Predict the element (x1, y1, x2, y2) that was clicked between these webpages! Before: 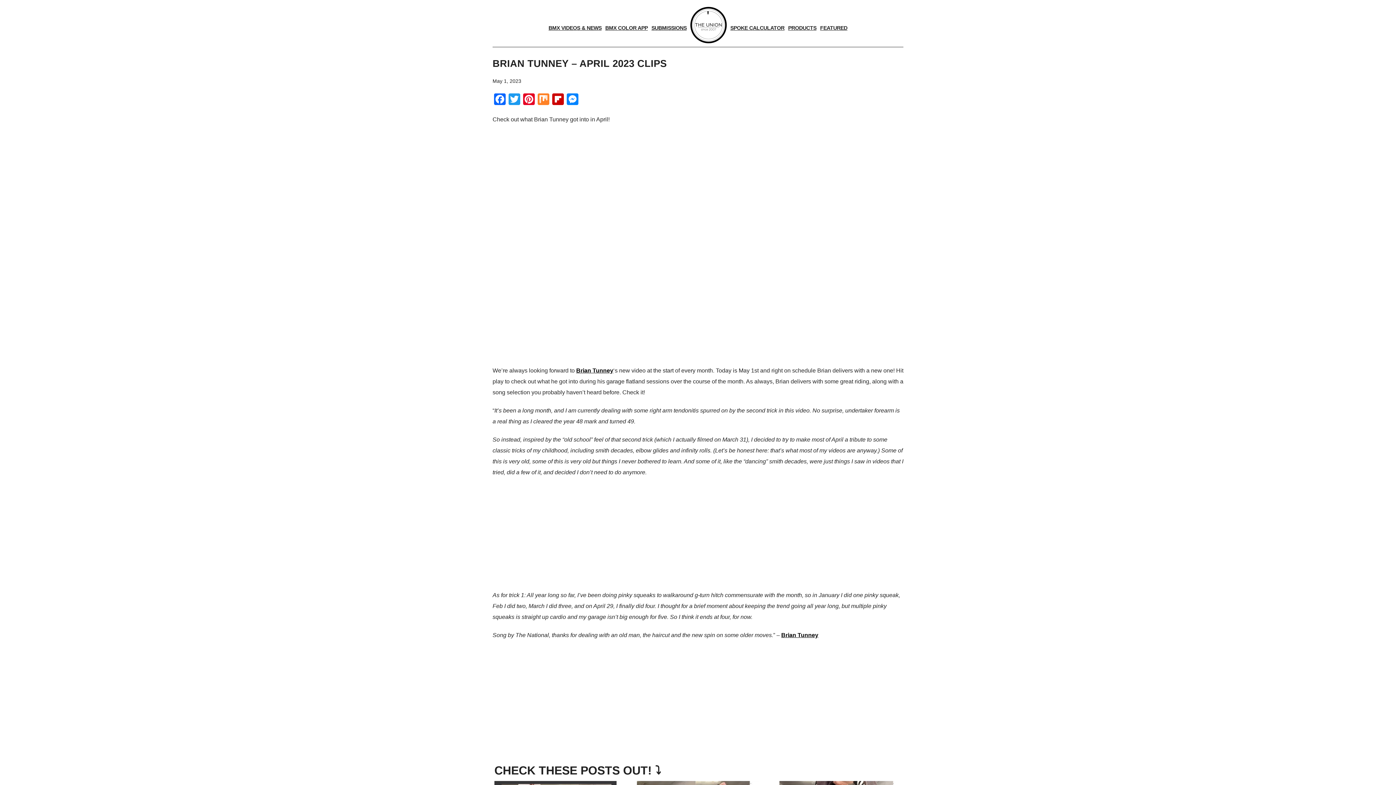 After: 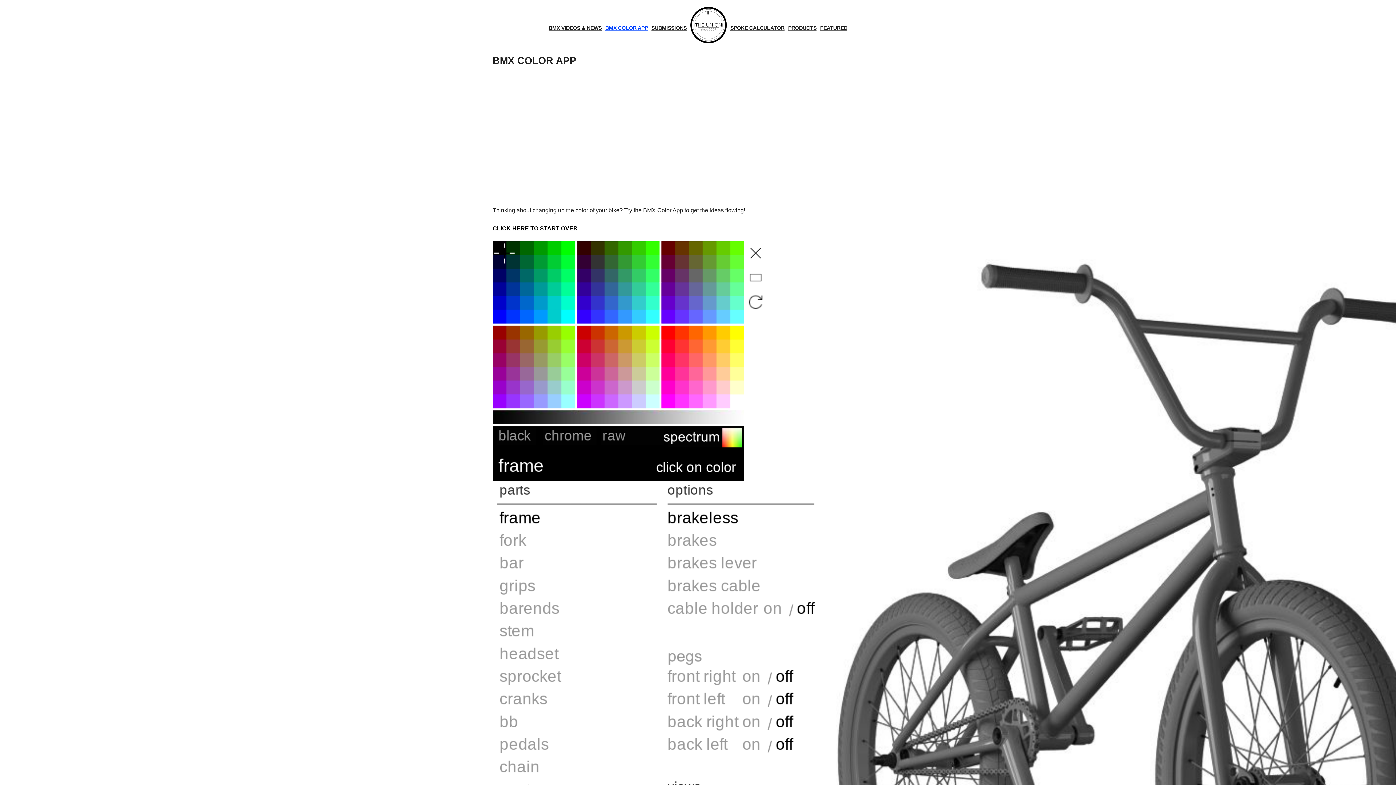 Action: bbox: (603, 16, 649, 39) label: BMX COLOR APP